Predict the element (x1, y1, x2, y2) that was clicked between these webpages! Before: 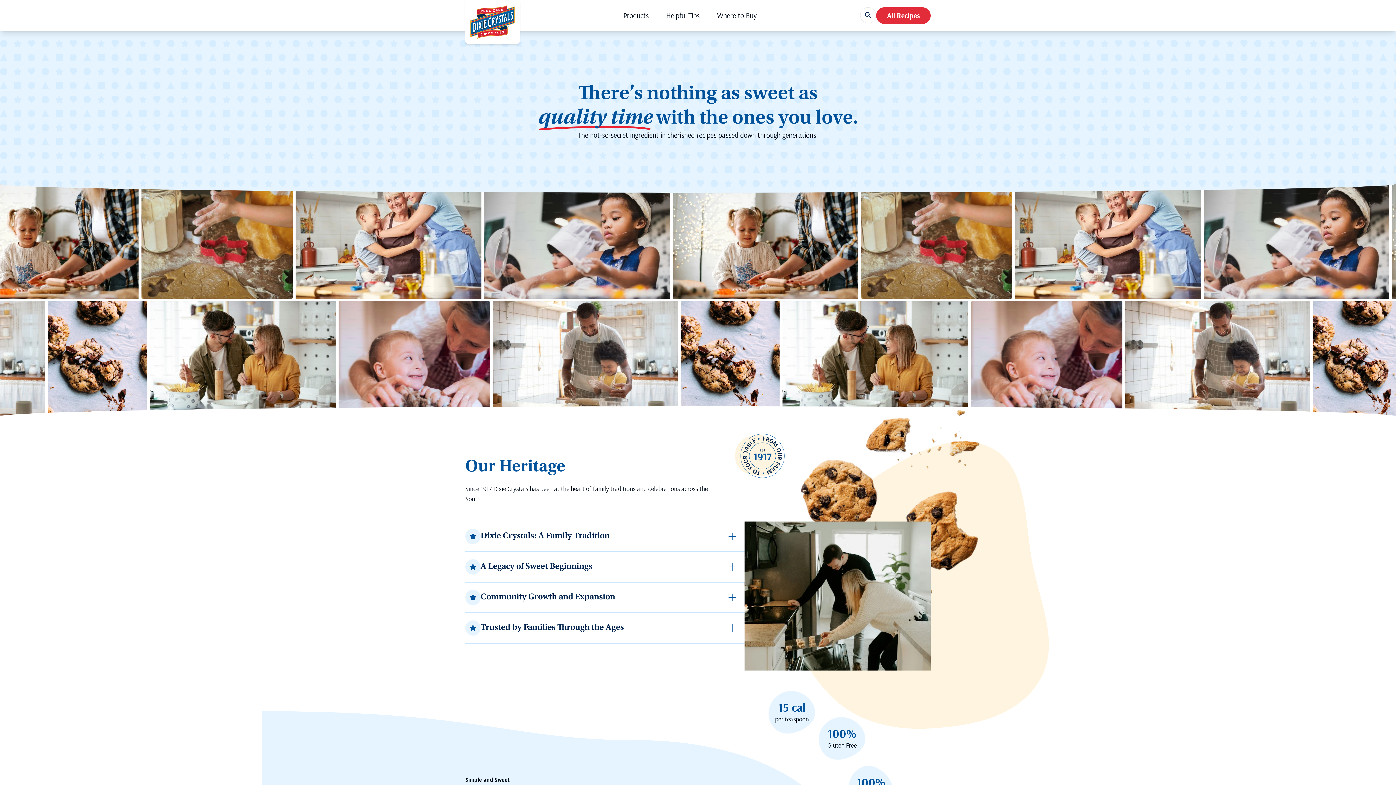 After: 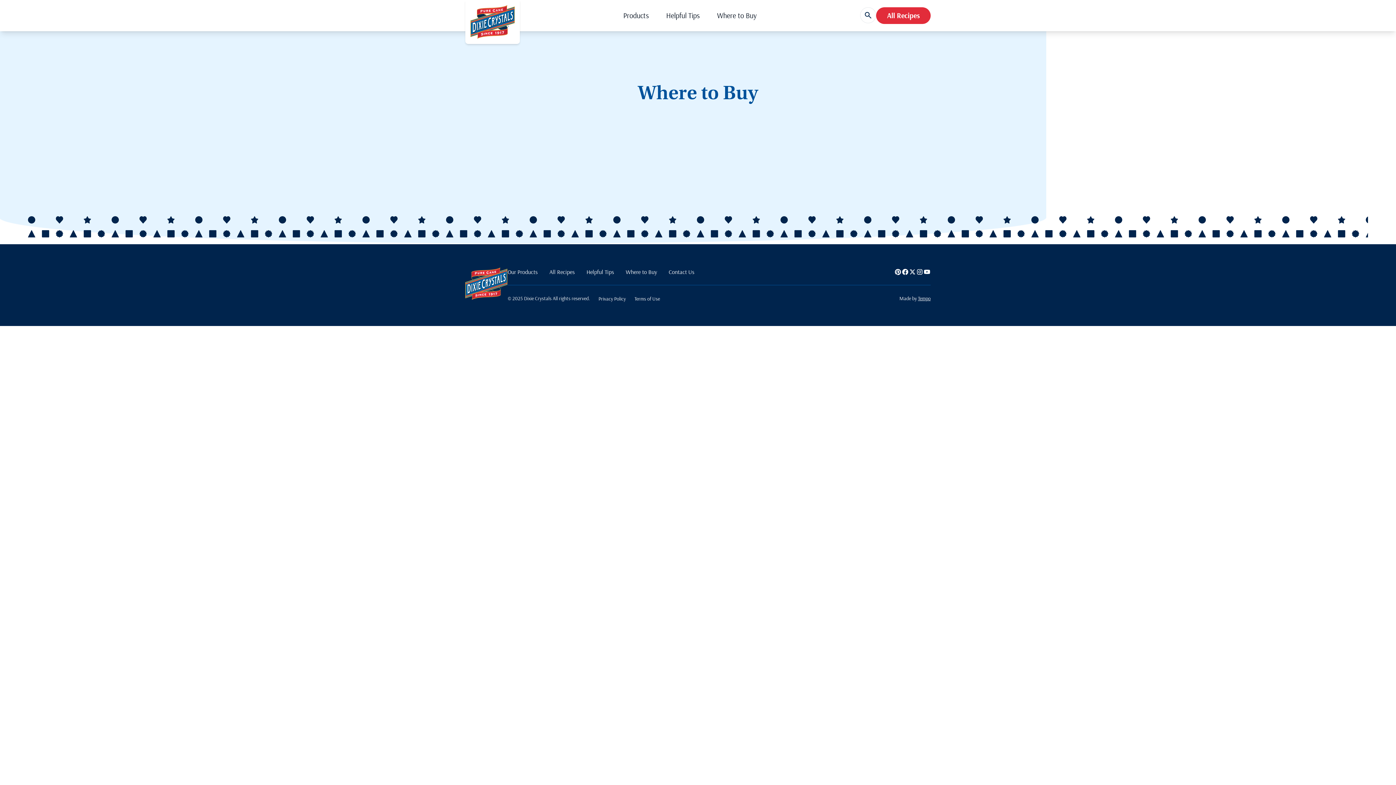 Action: label: Where to Buy bbox: (717, 10, 756, 20)